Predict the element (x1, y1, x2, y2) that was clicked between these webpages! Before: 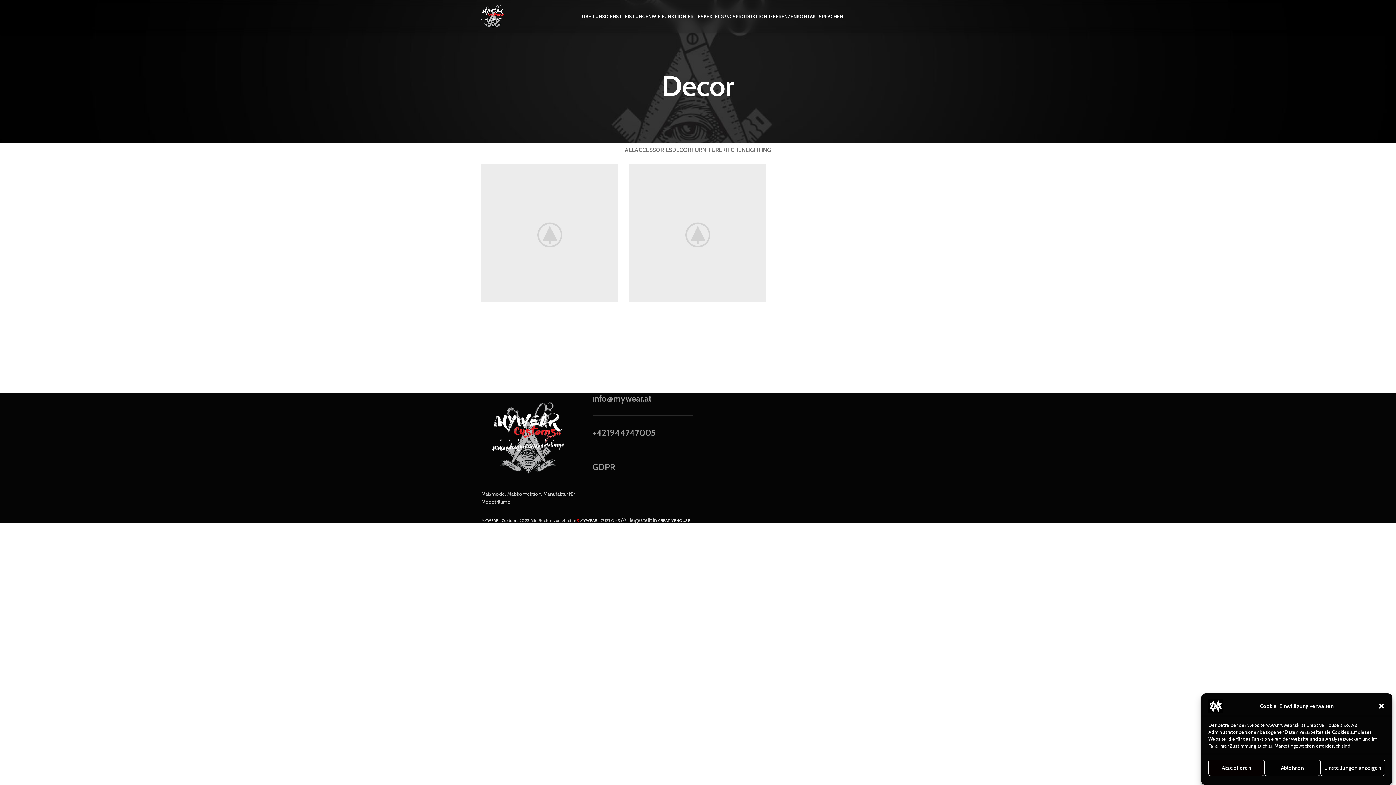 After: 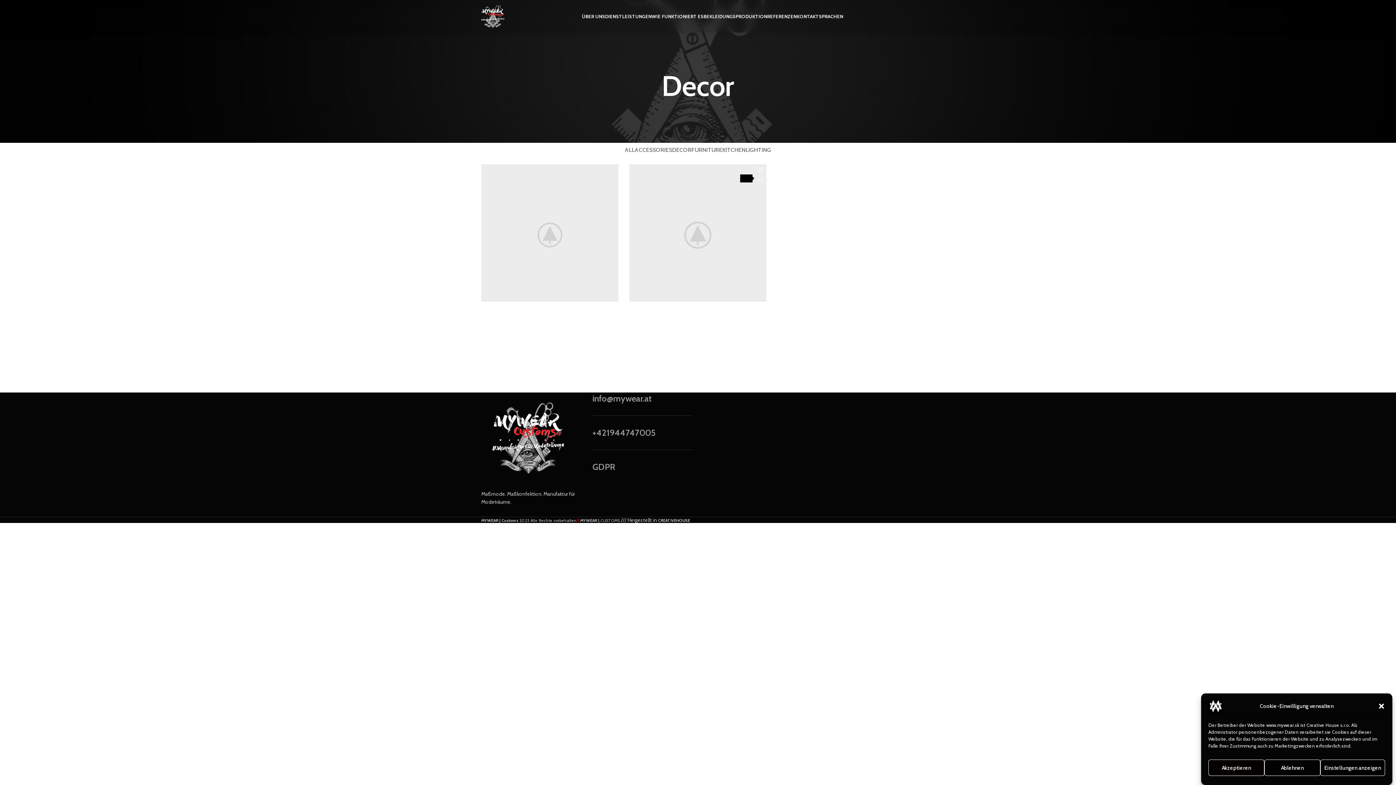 Action: bbox: (755, 175, 766, 186)